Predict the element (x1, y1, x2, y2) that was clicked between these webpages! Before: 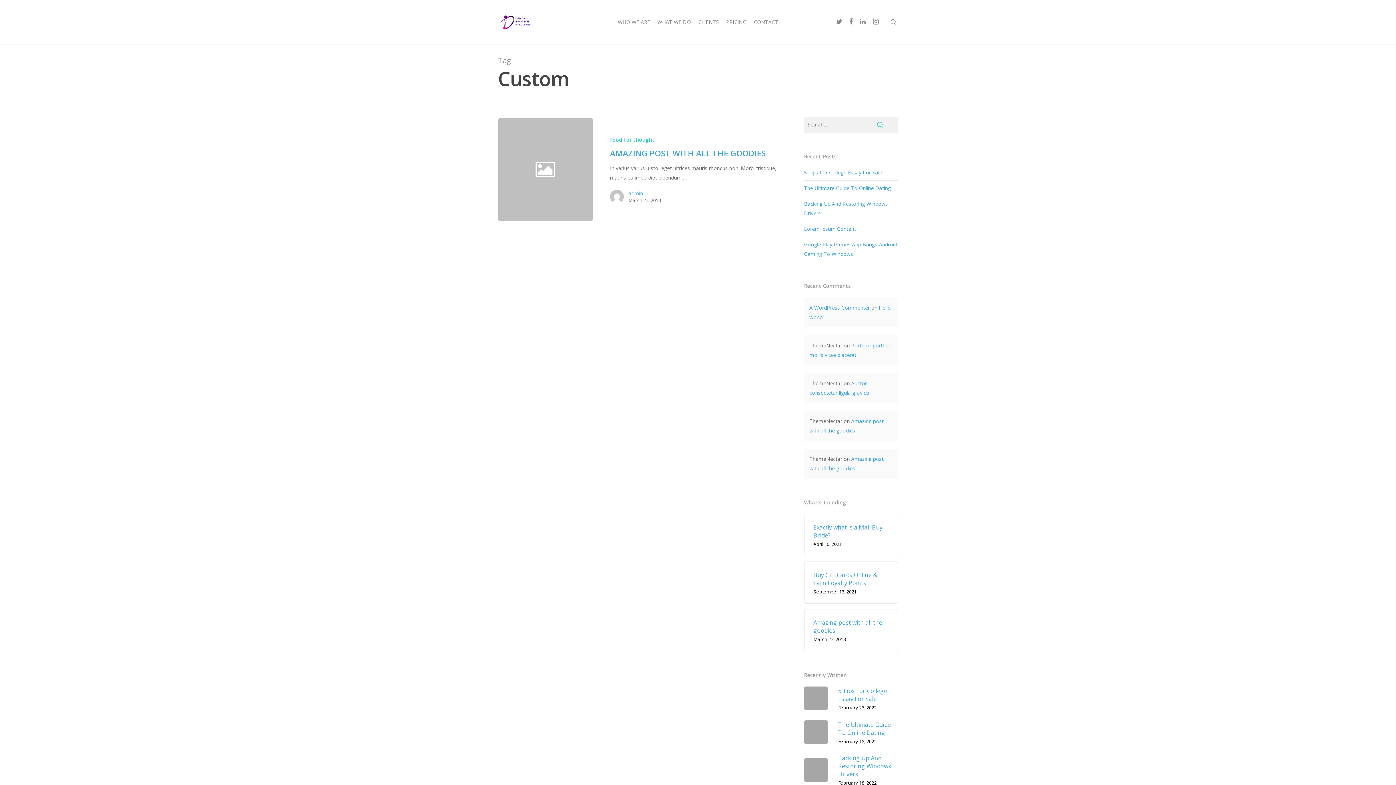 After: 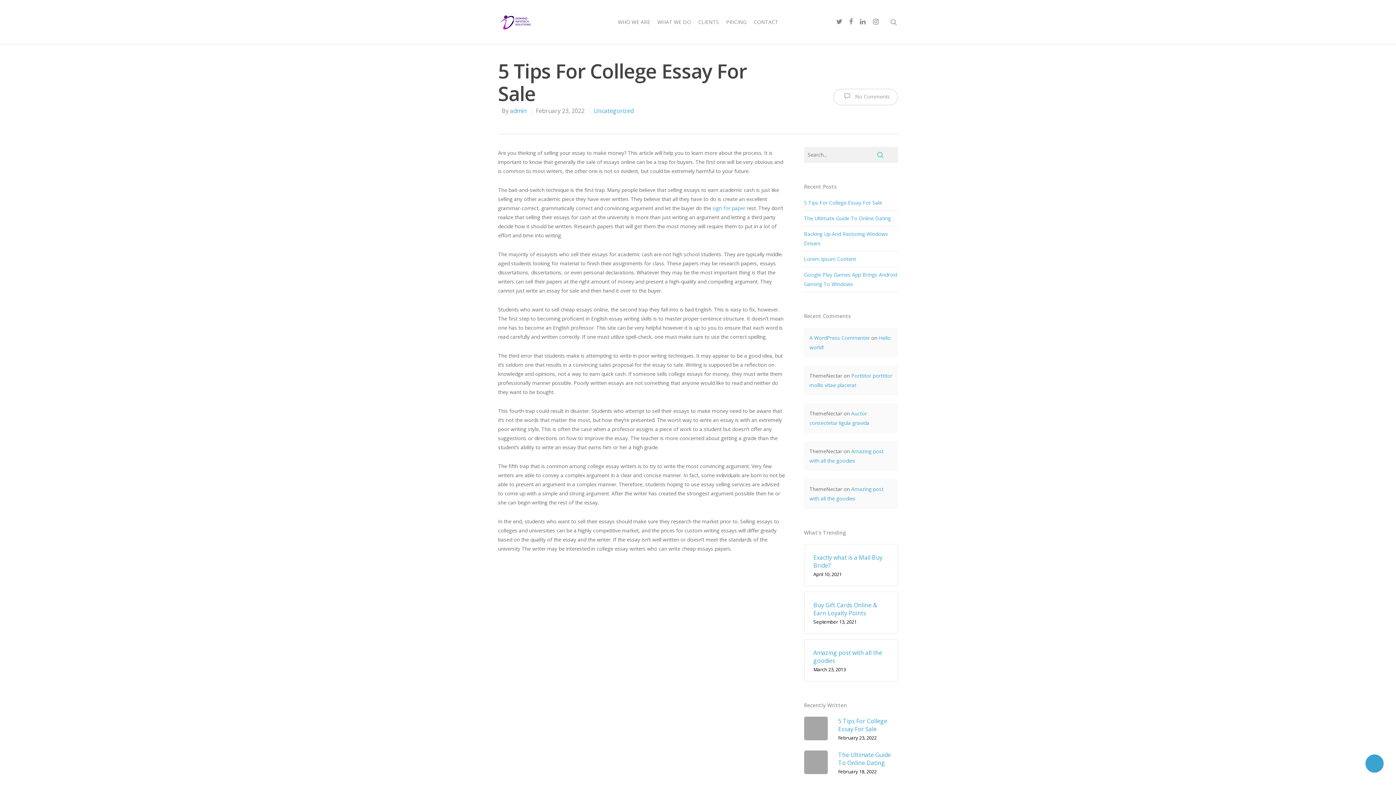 Action: label:  
5 Tips For College Essay For Sale
February 23, 2022 bbox: (804, 686, 898, 710)